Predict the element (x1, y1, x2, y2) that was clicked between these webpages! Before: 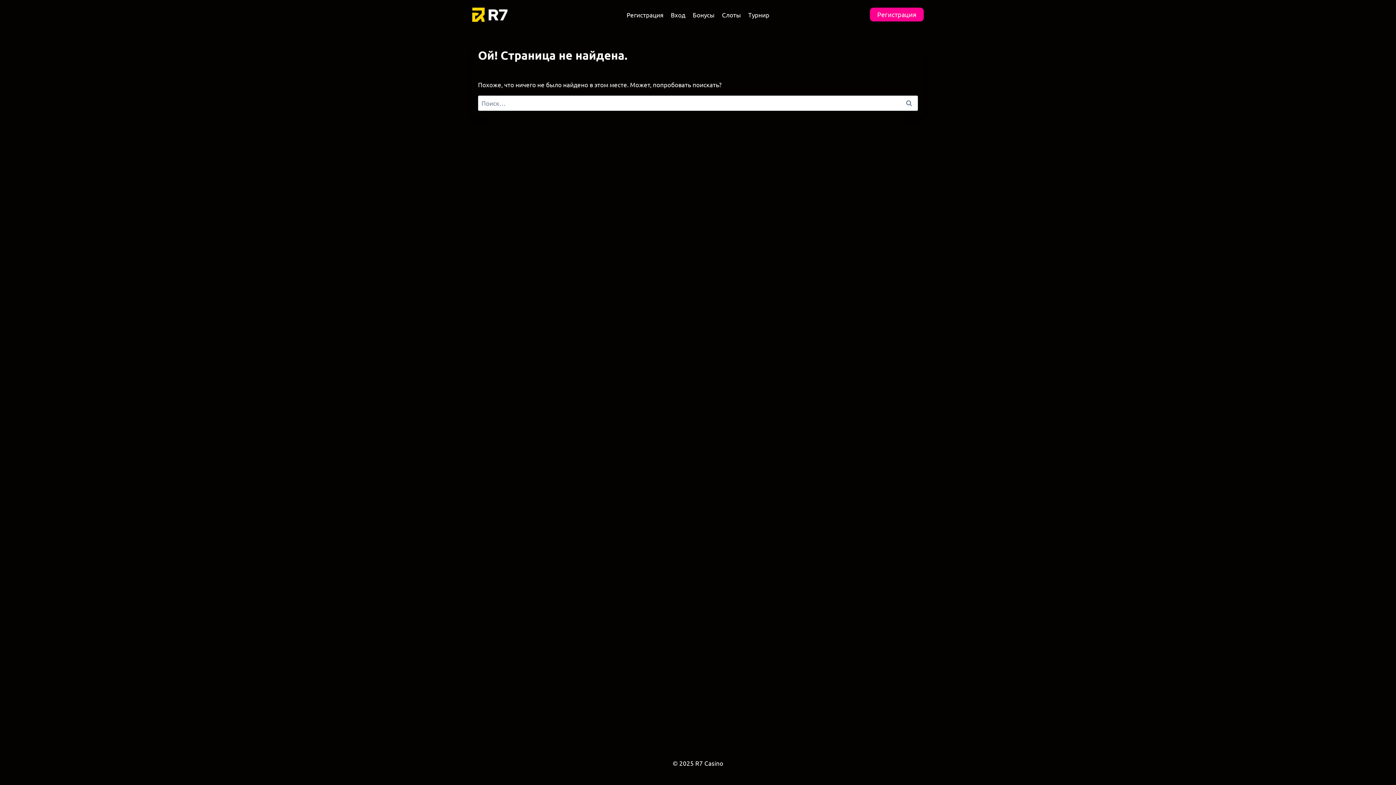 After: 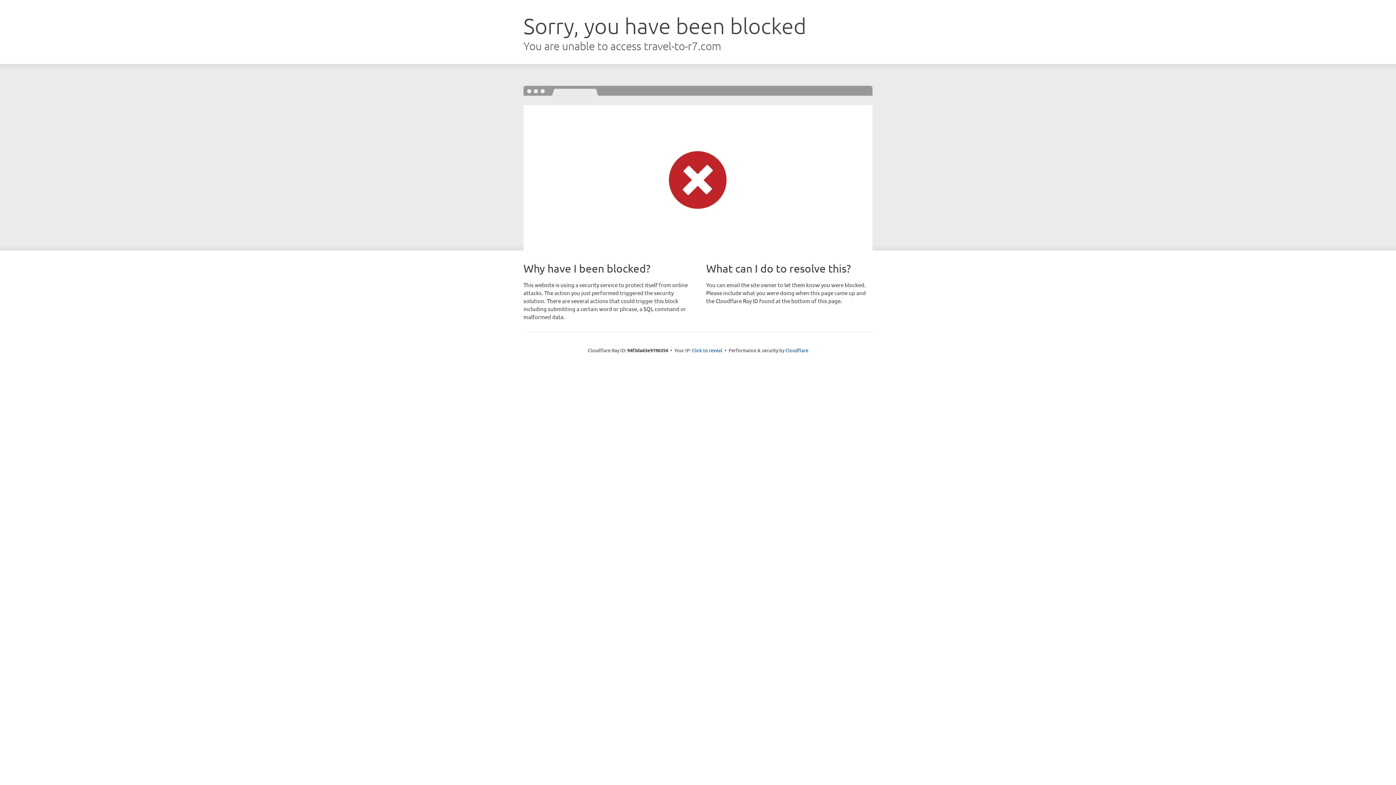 Action: bbox: (667, 5, 689, 23) label: Вход